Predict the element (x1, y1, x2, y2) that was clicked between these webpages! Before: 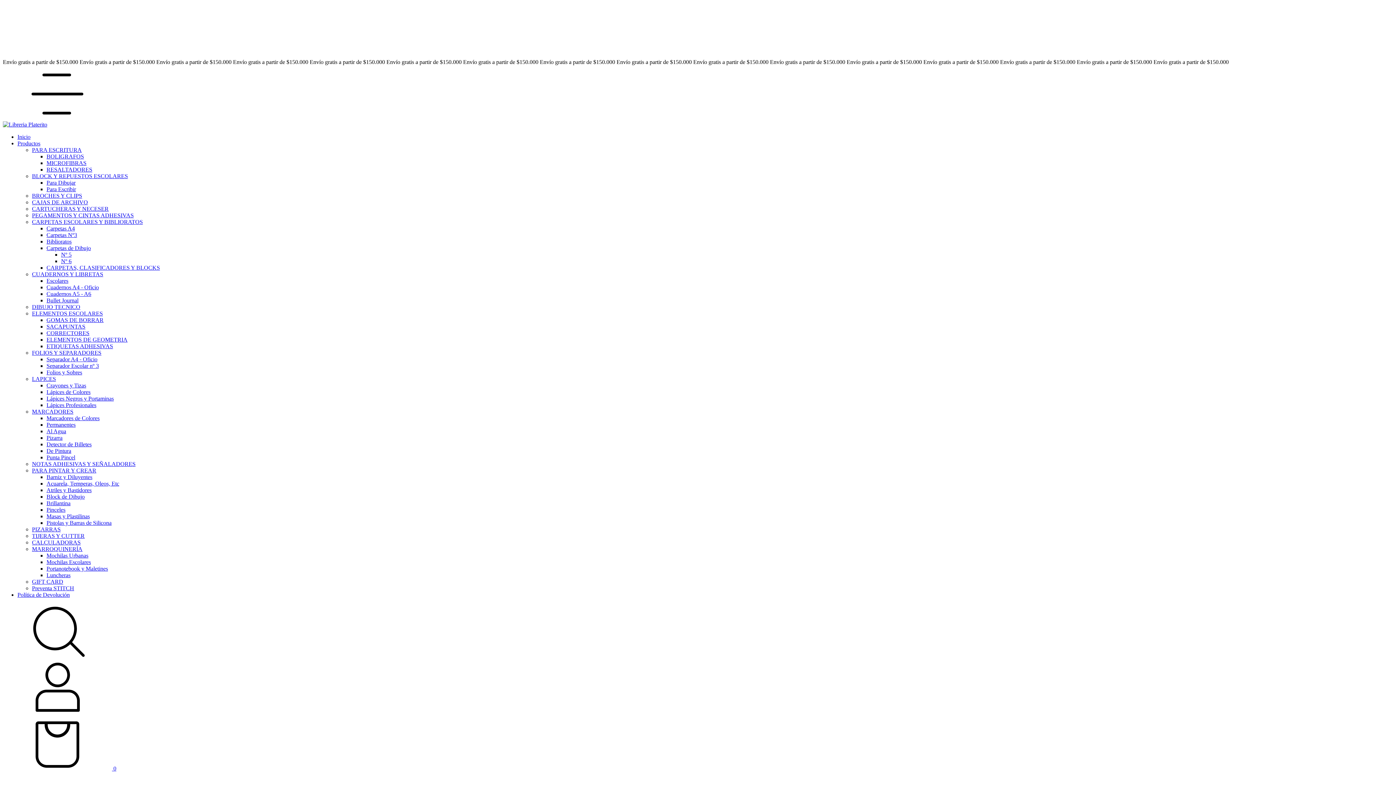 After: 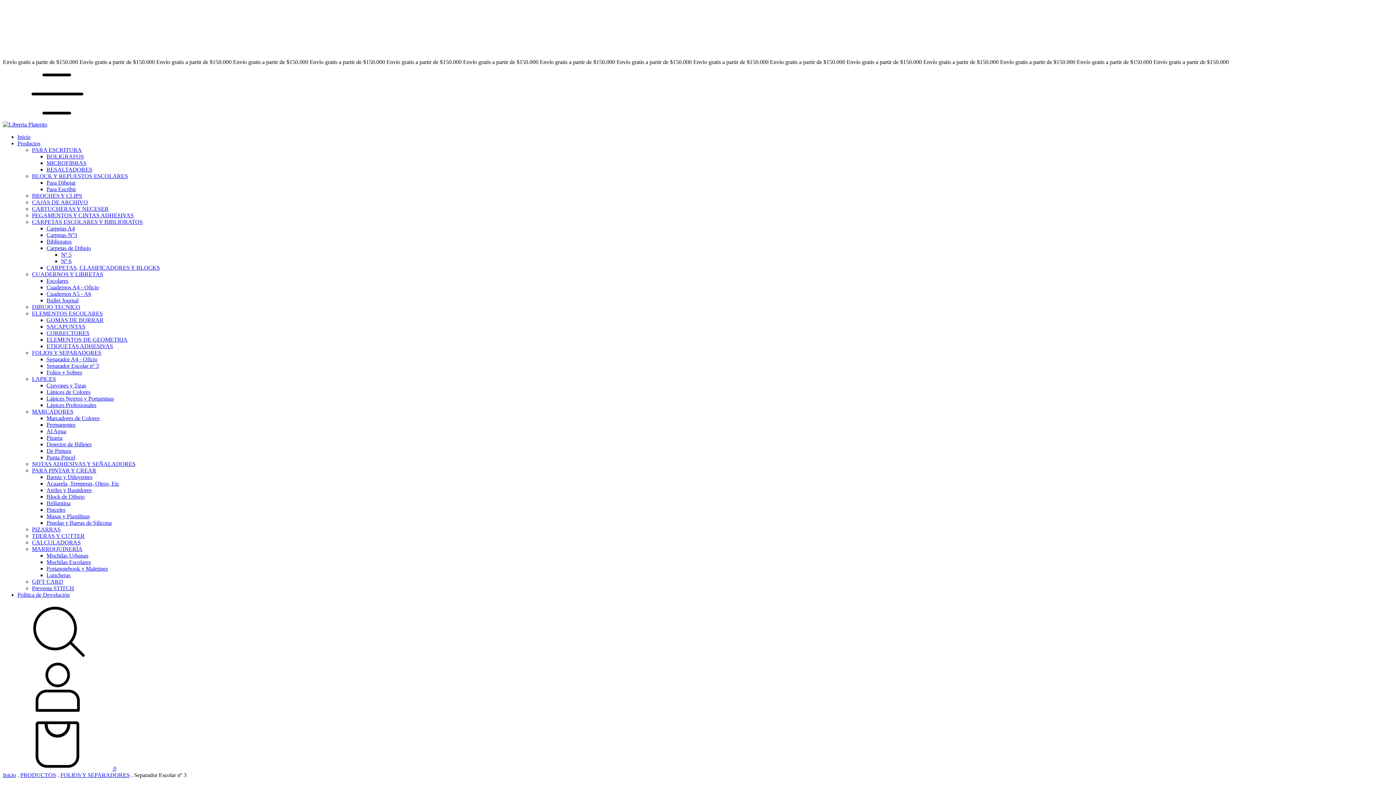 Action: bbox: (46, 362, 98, 369) label: Separador Escolar nº 3